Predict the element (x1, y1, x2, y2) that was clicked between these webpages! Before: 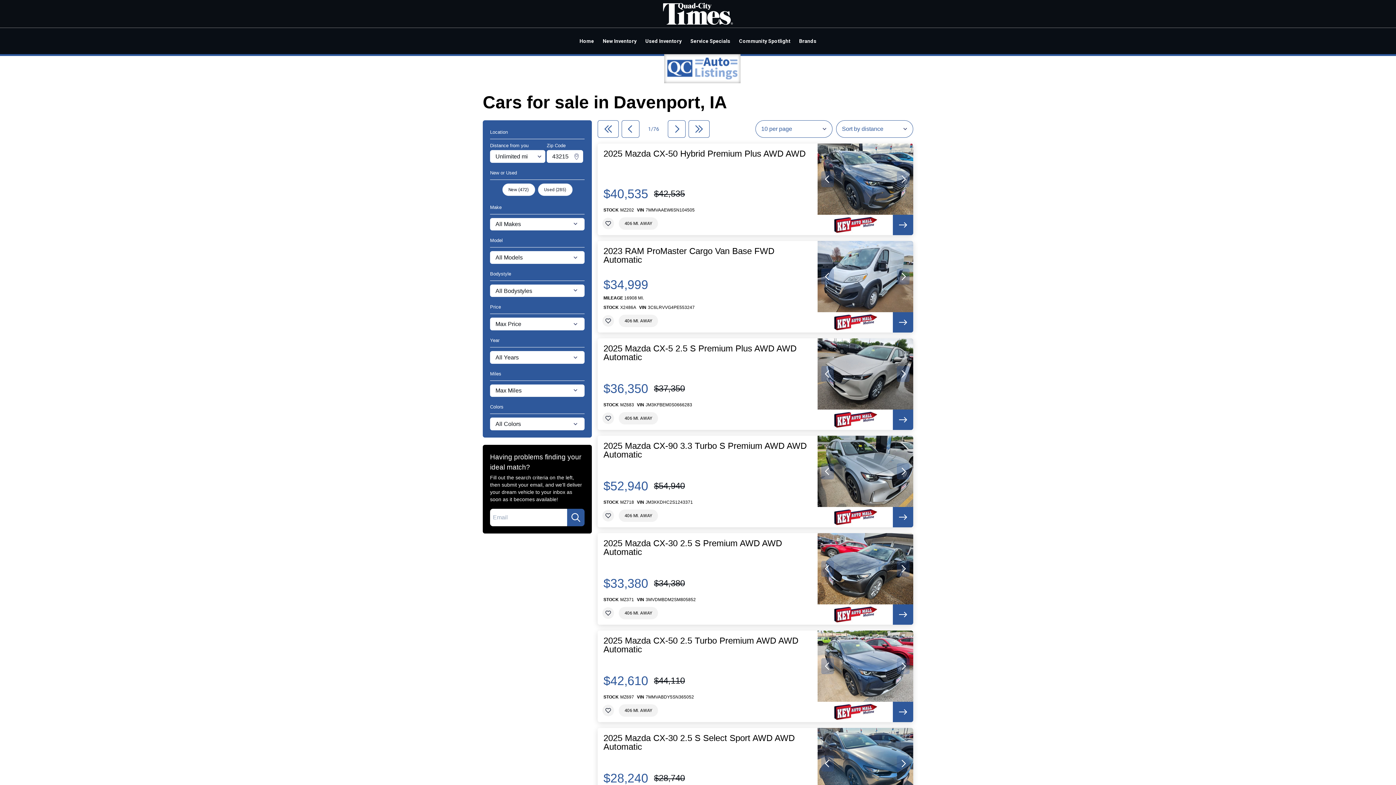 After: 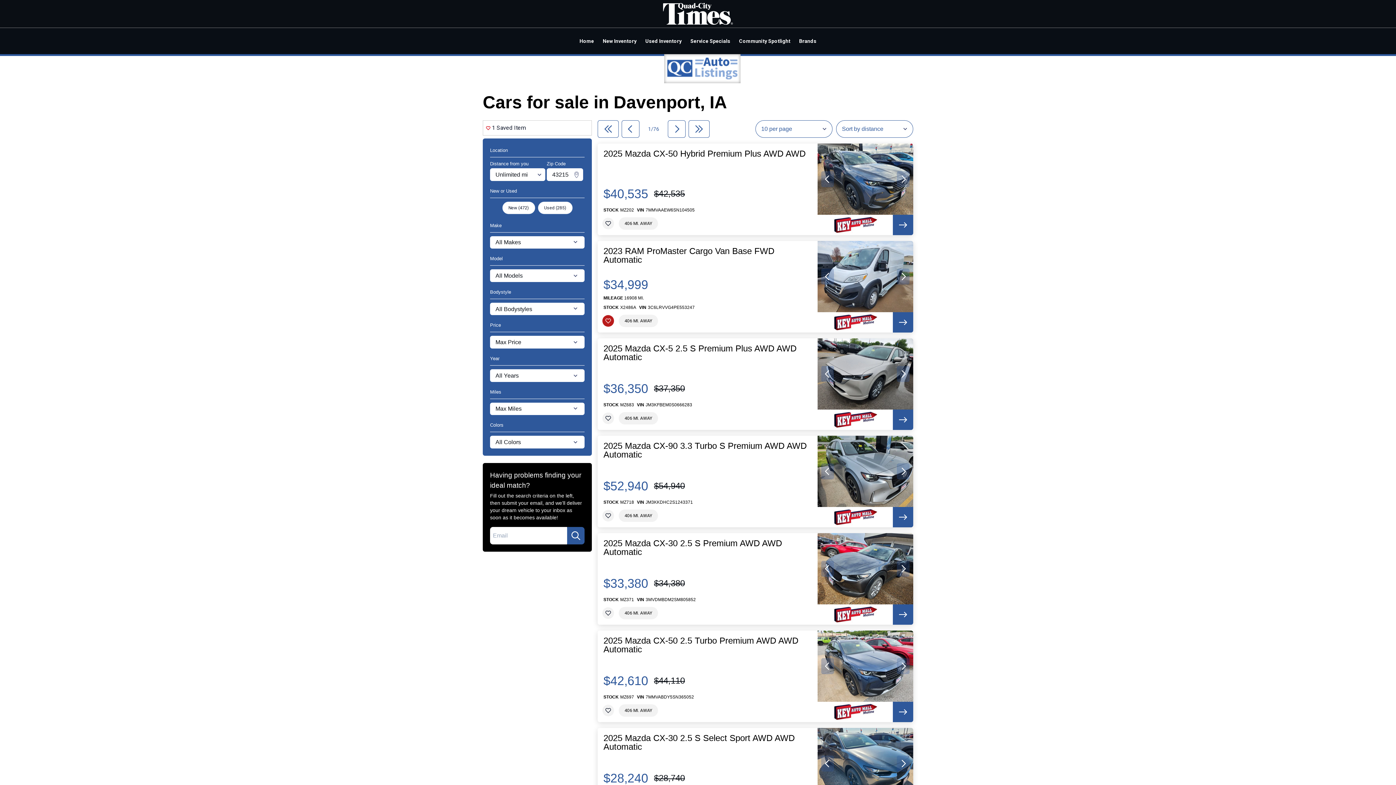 Action: bbox: (602, 315, 614, 326)